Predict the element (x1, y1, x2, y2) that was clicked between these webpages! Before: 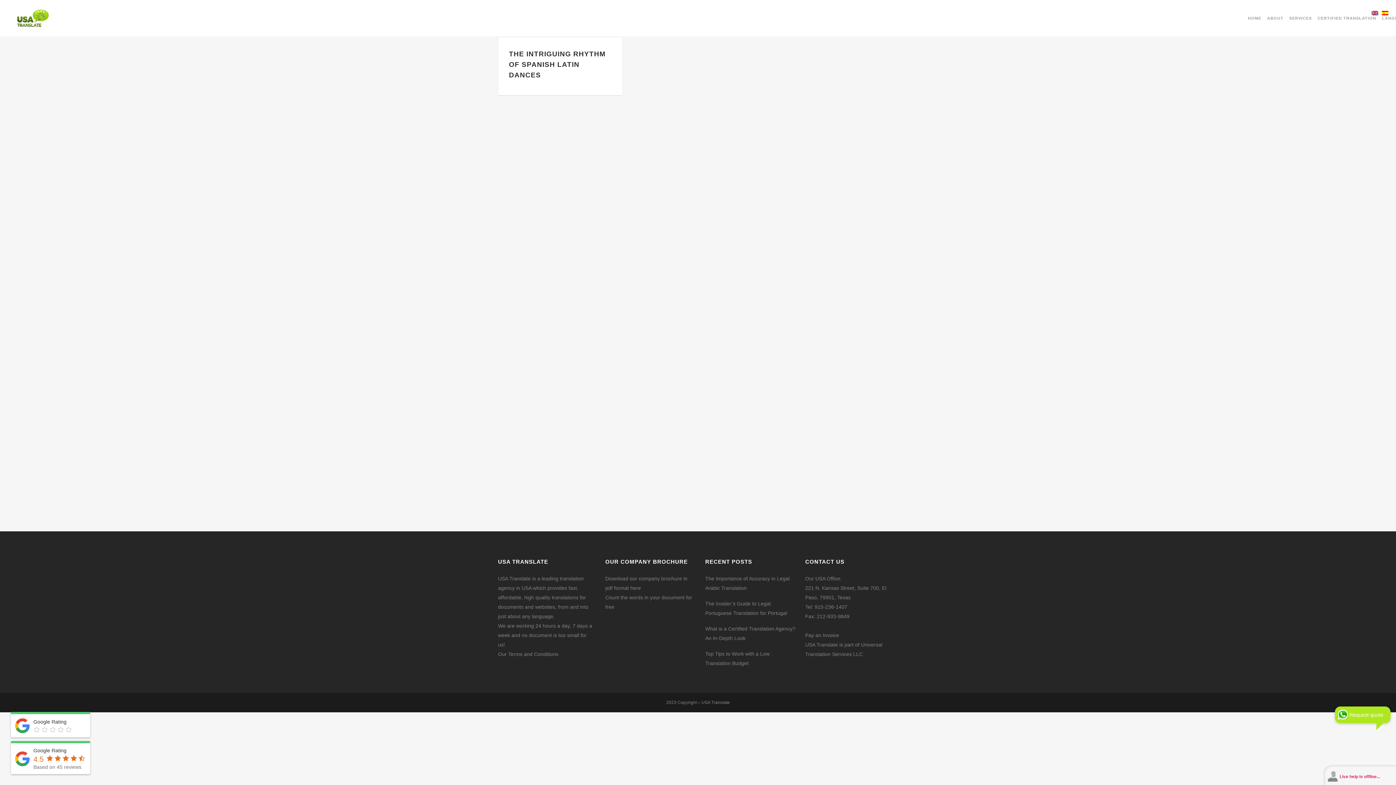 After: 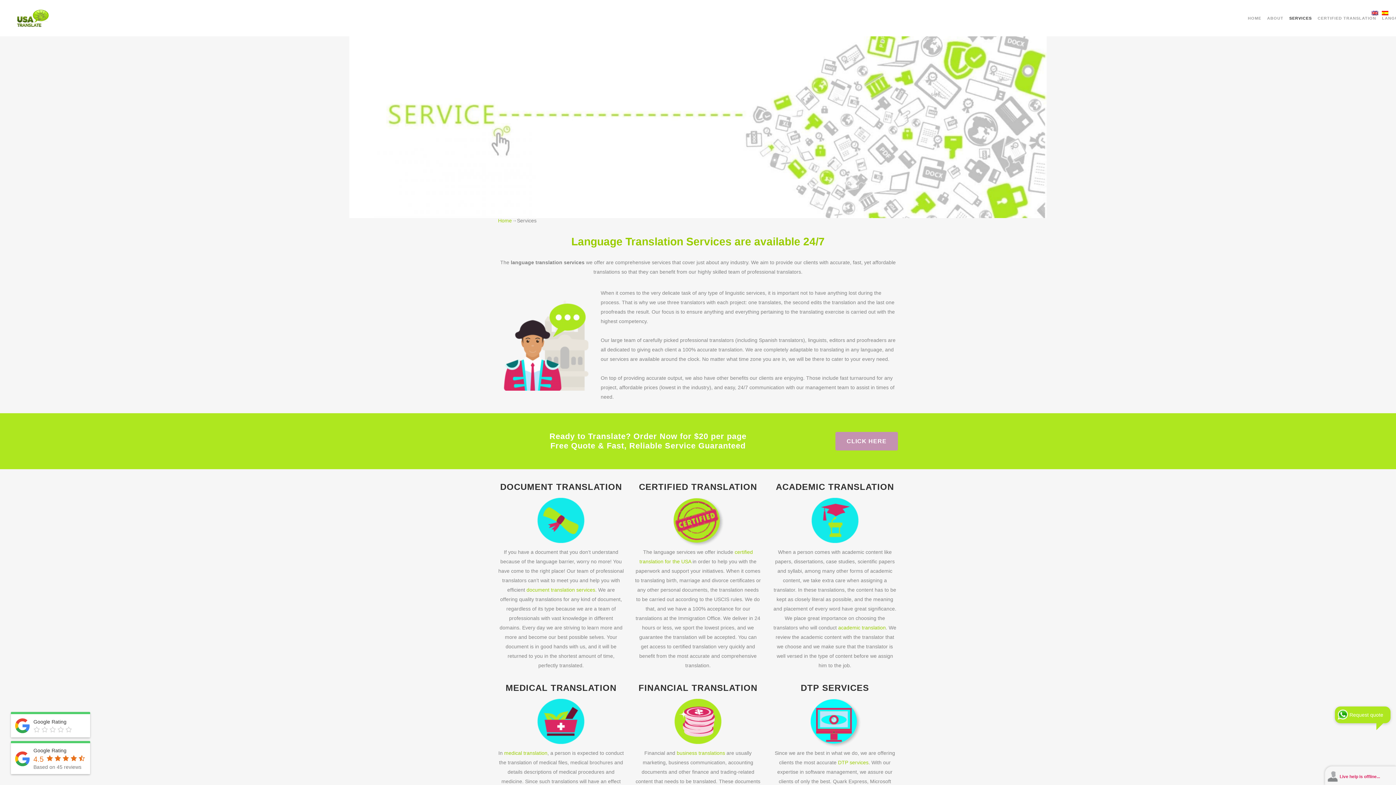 Action: bbox: (1286, 0, 1315, 36) label: SERVICES